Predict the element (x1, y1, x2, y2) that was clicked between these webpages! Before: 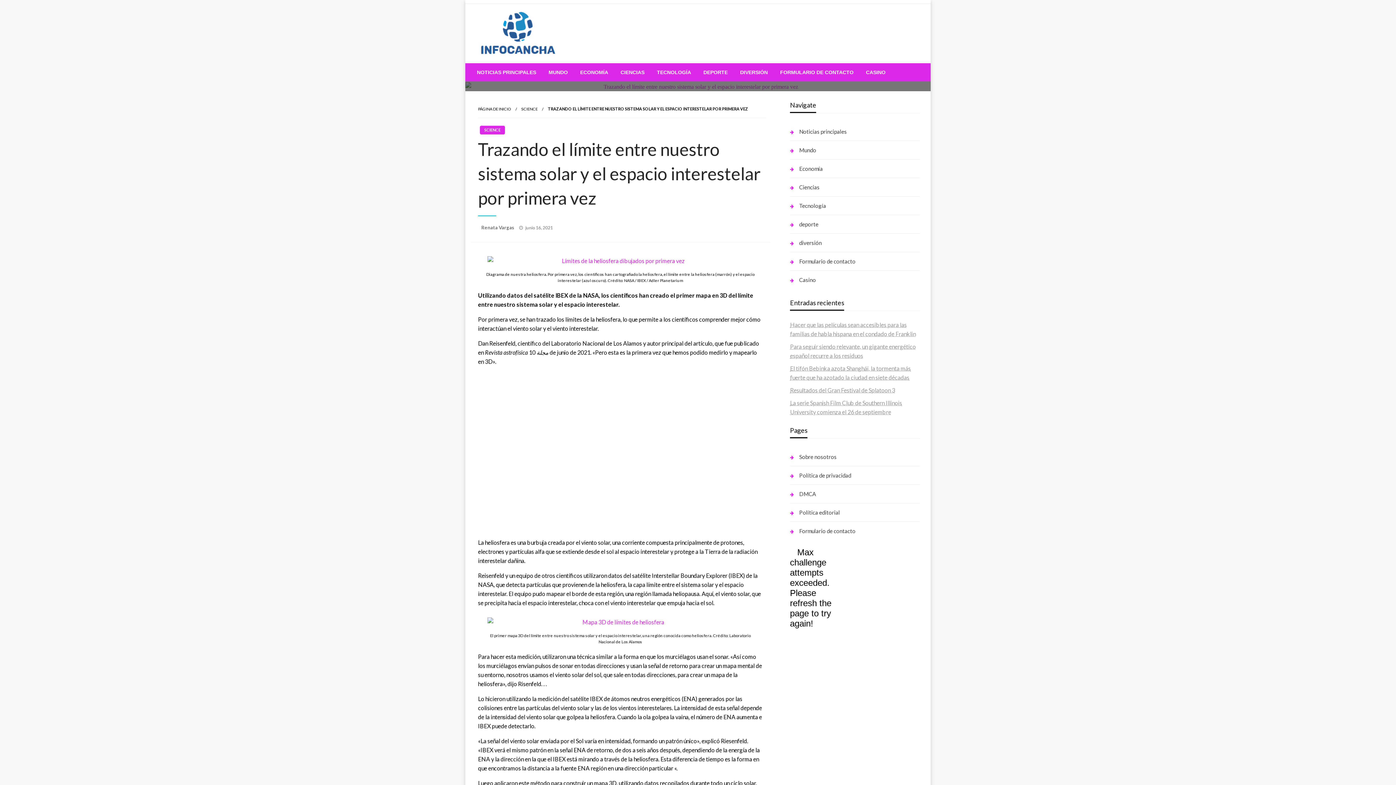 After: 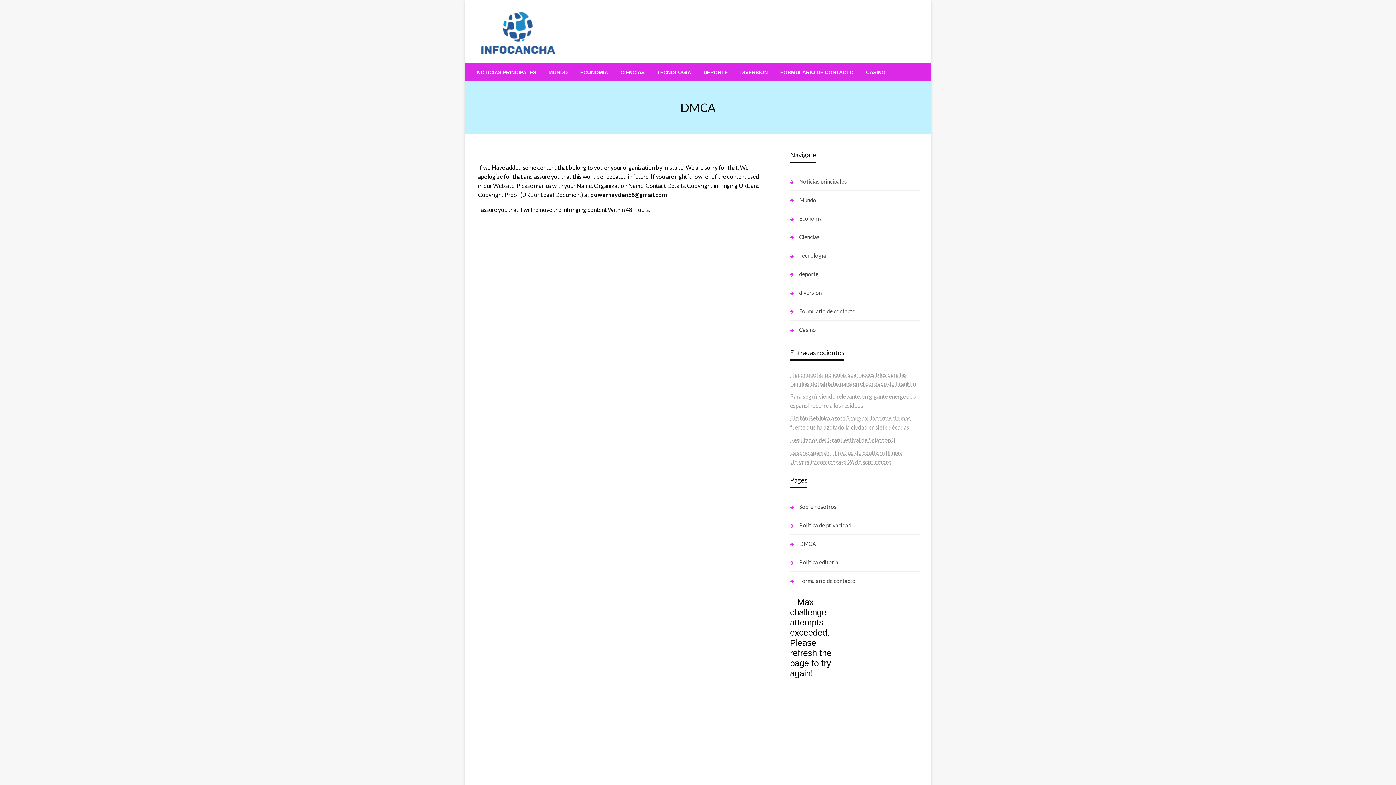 Action: label: DMCA bbox: (790, 488, 920, 499)